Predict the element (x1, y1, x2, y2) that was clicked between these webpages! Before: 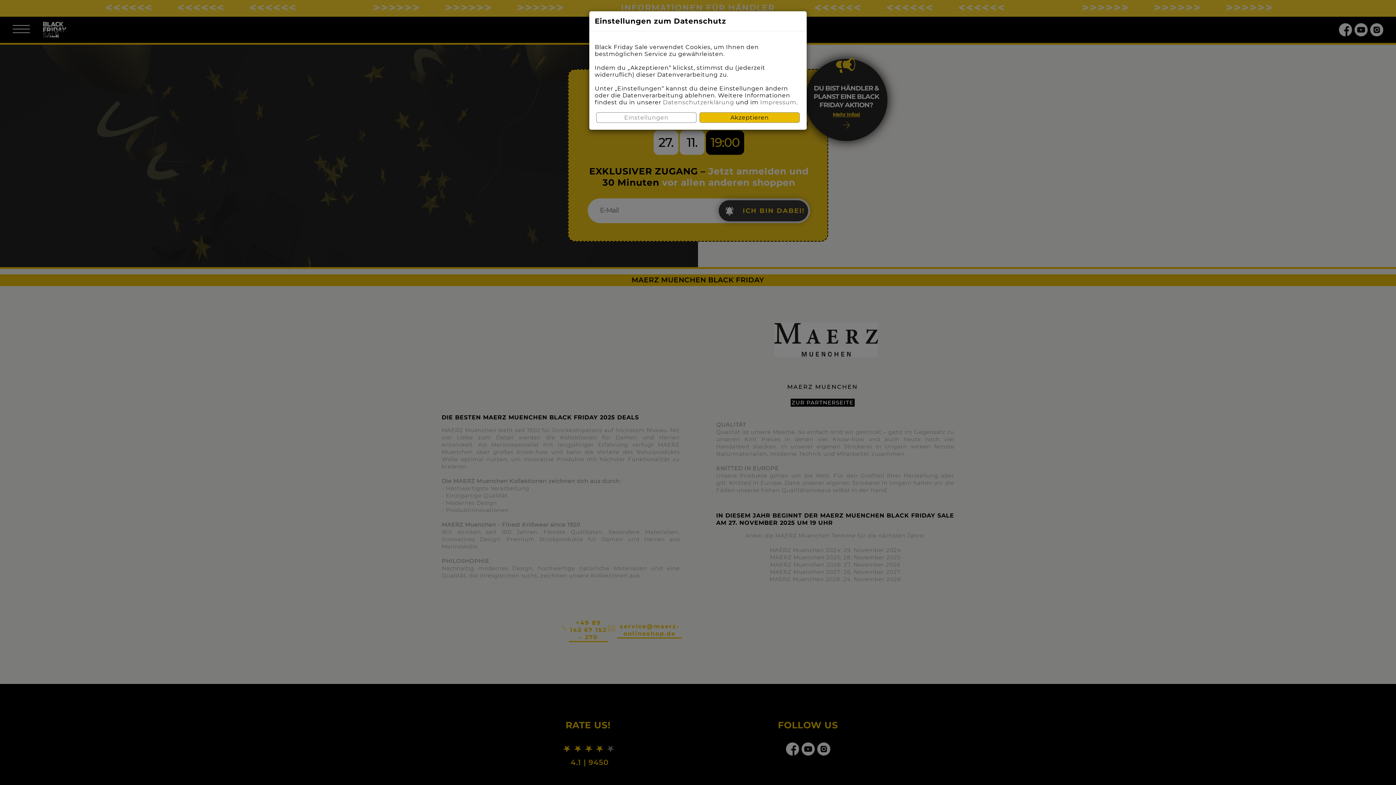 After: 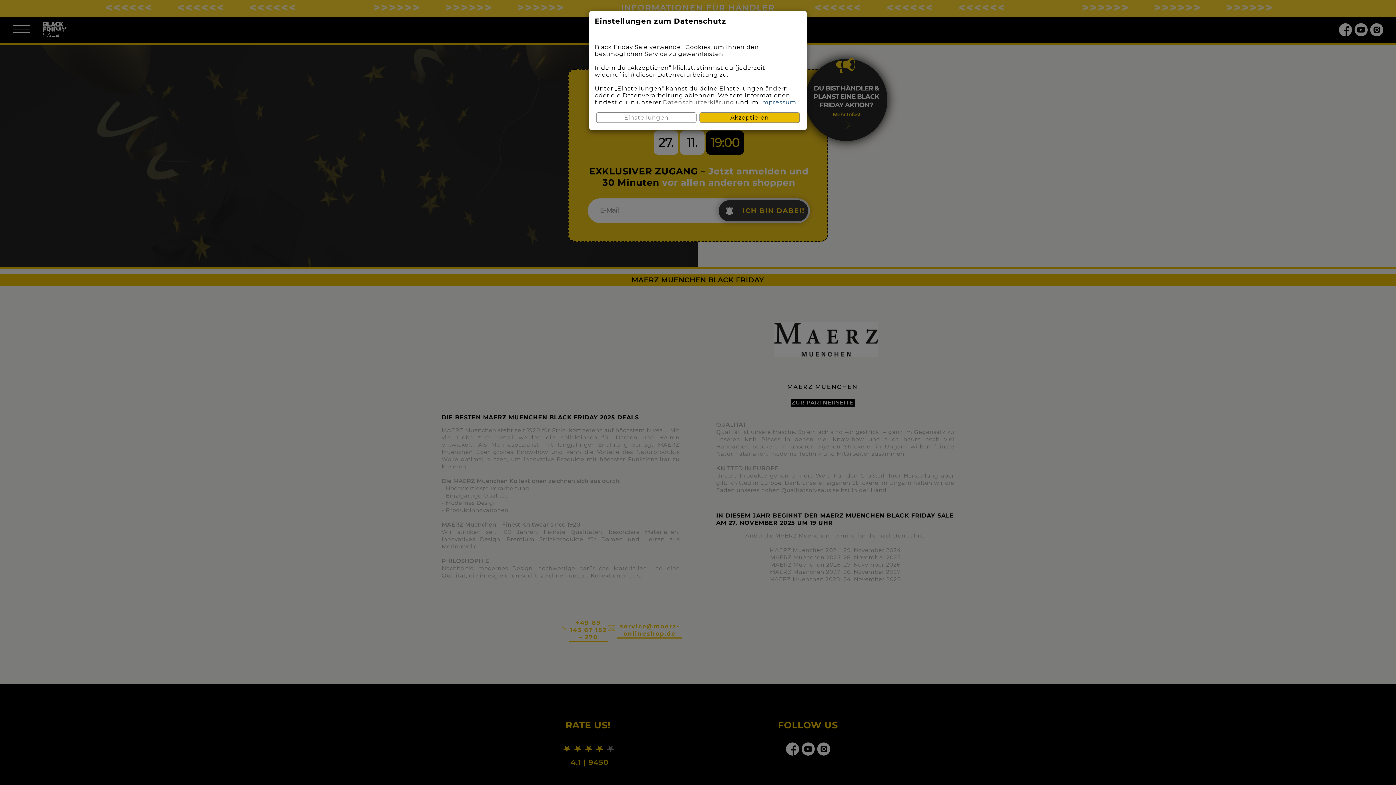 Action: bbox: (760, 98, 796, 105) label: Impressum